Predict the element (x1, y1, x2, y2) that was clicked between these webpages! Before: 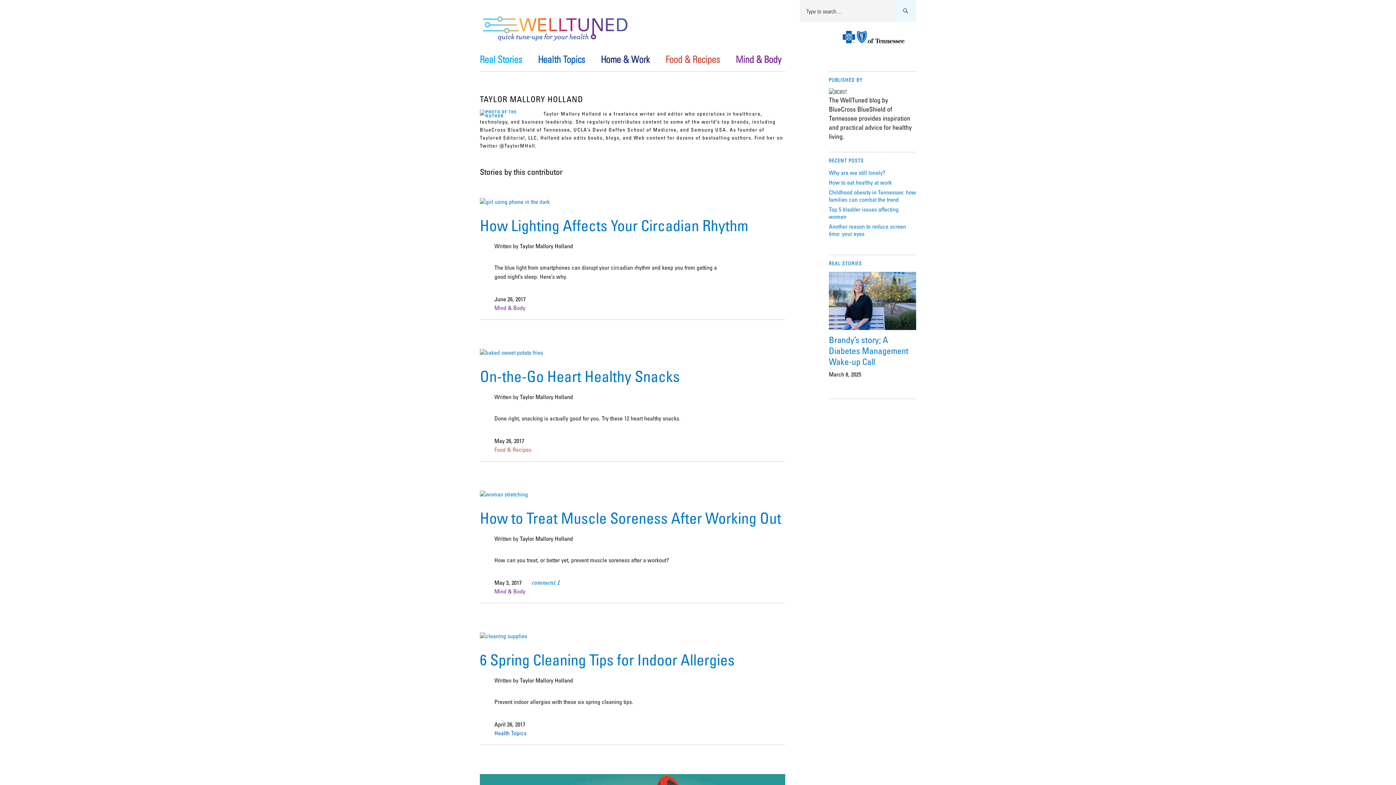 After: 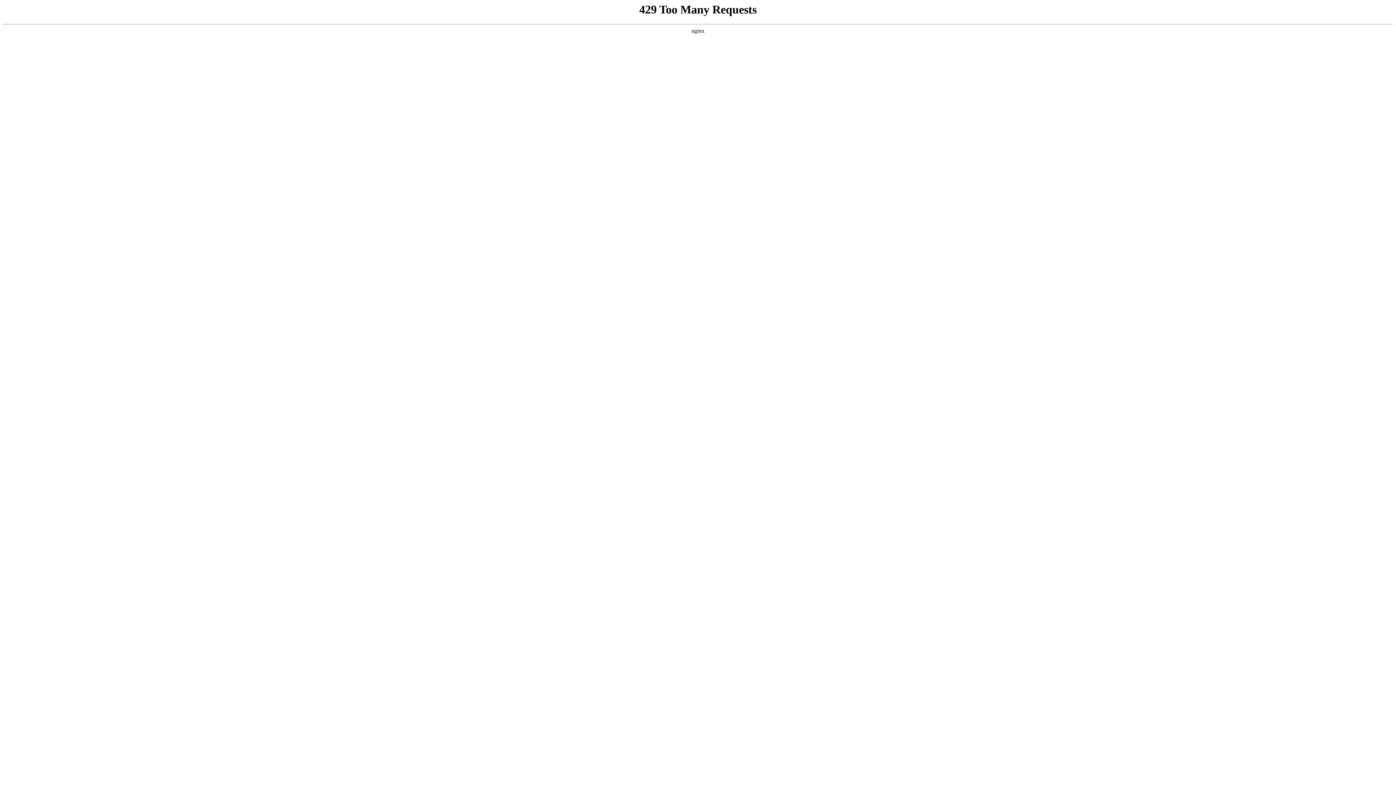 Action: label: Taylor Mallory Holland bbox: (520, 677, 573, 684)